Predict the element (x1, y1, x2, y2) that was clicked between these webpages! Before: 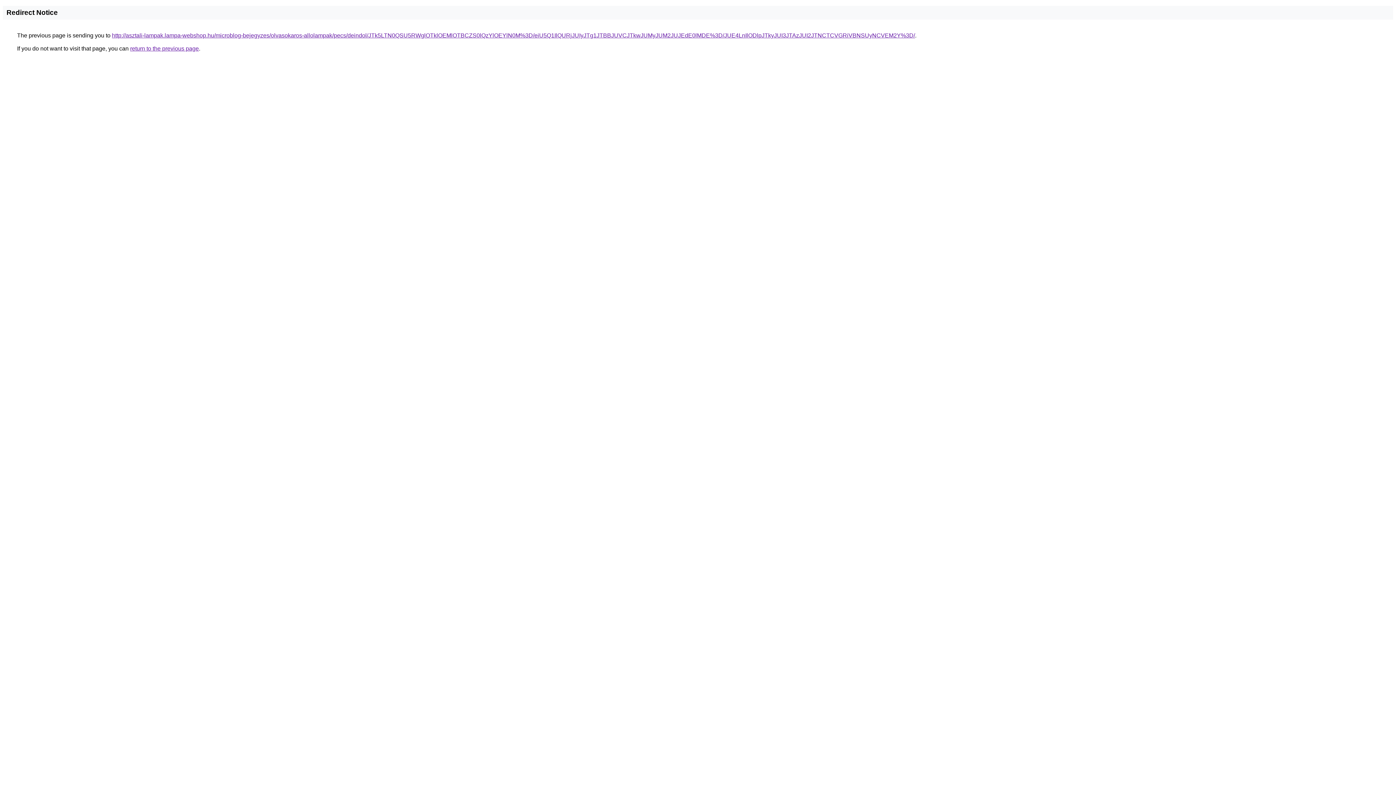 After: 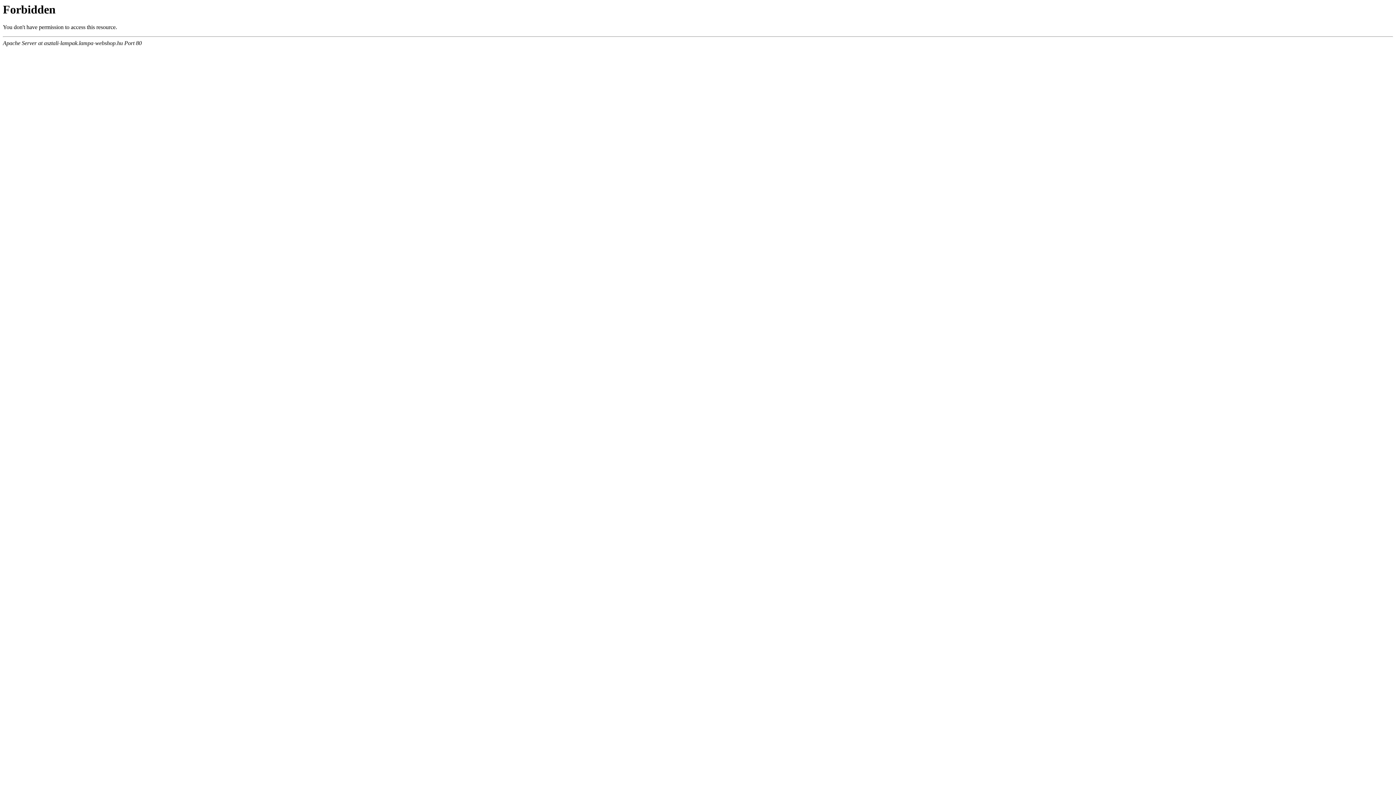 Action: label: http://asztali-lampak.lampa-webshop.hu/microblog-bejegyzes/olvasokaros-allolampak/pecs/deindol/JTk5LTN0QSU5RWglOTklOEMlOTBCZS0lQzYlOEYlN0M%3D/eiU5Q1IlQURjJUIyJTg1JTBBJUVCJTkwJUMyJUM2JUJEdE0lMDE%3D/JUE4LnIlODlpJTkyJUI3JTAzJUI2JTNCTCVGRiVBNSUyNCVEM2Y%3D/ bbox: (112, 32, 915, 38)